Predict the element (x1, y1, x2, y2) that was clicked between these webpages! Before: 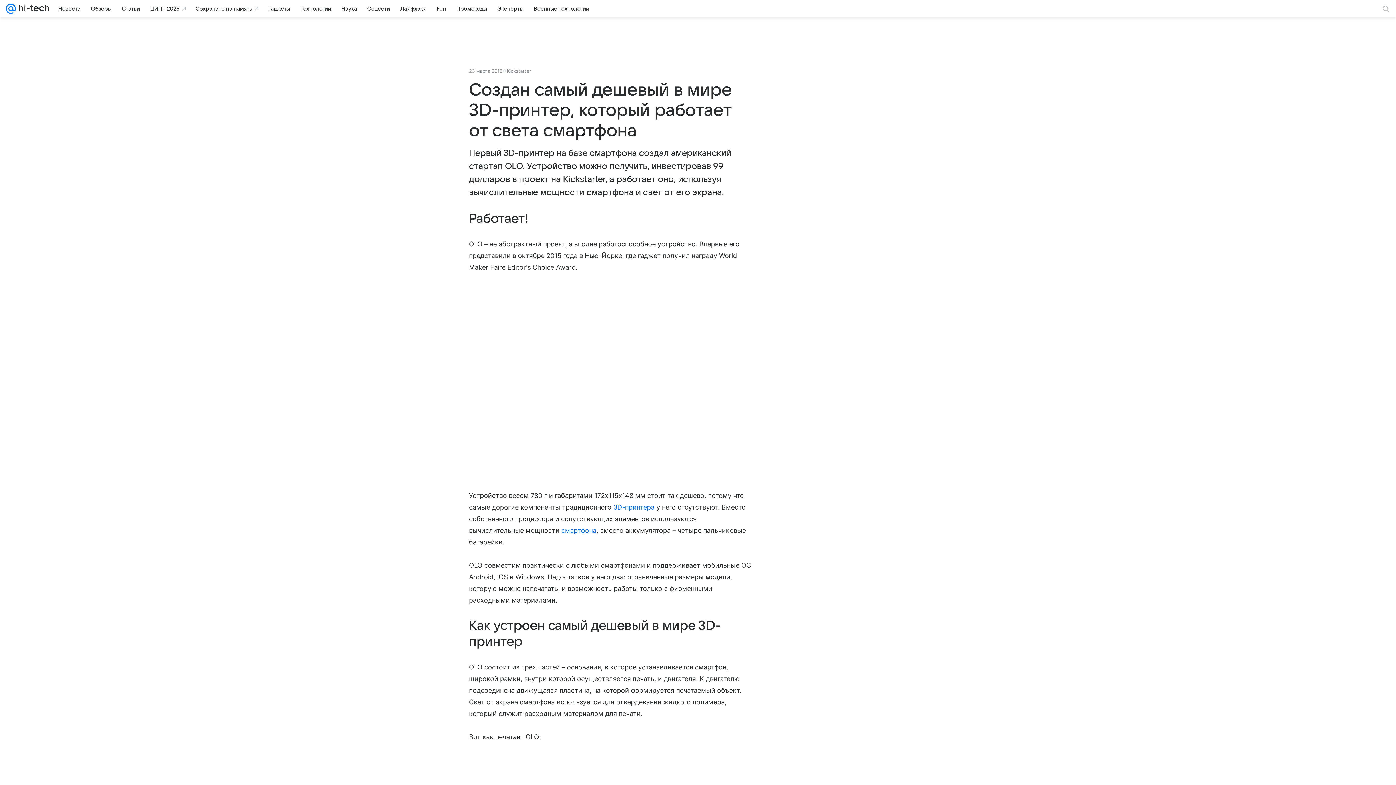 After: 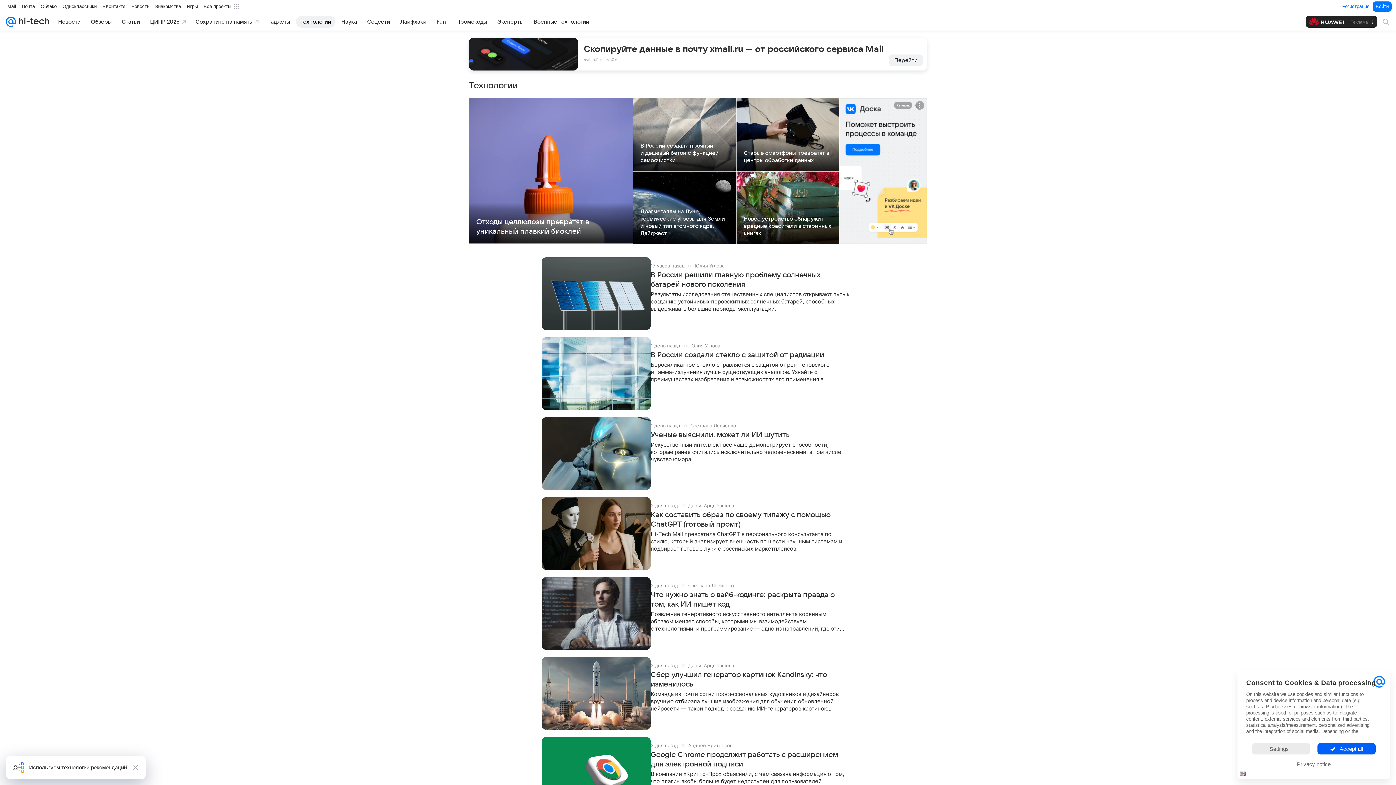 Action: label: Технологии bbox: (296, 2, 335, 14)